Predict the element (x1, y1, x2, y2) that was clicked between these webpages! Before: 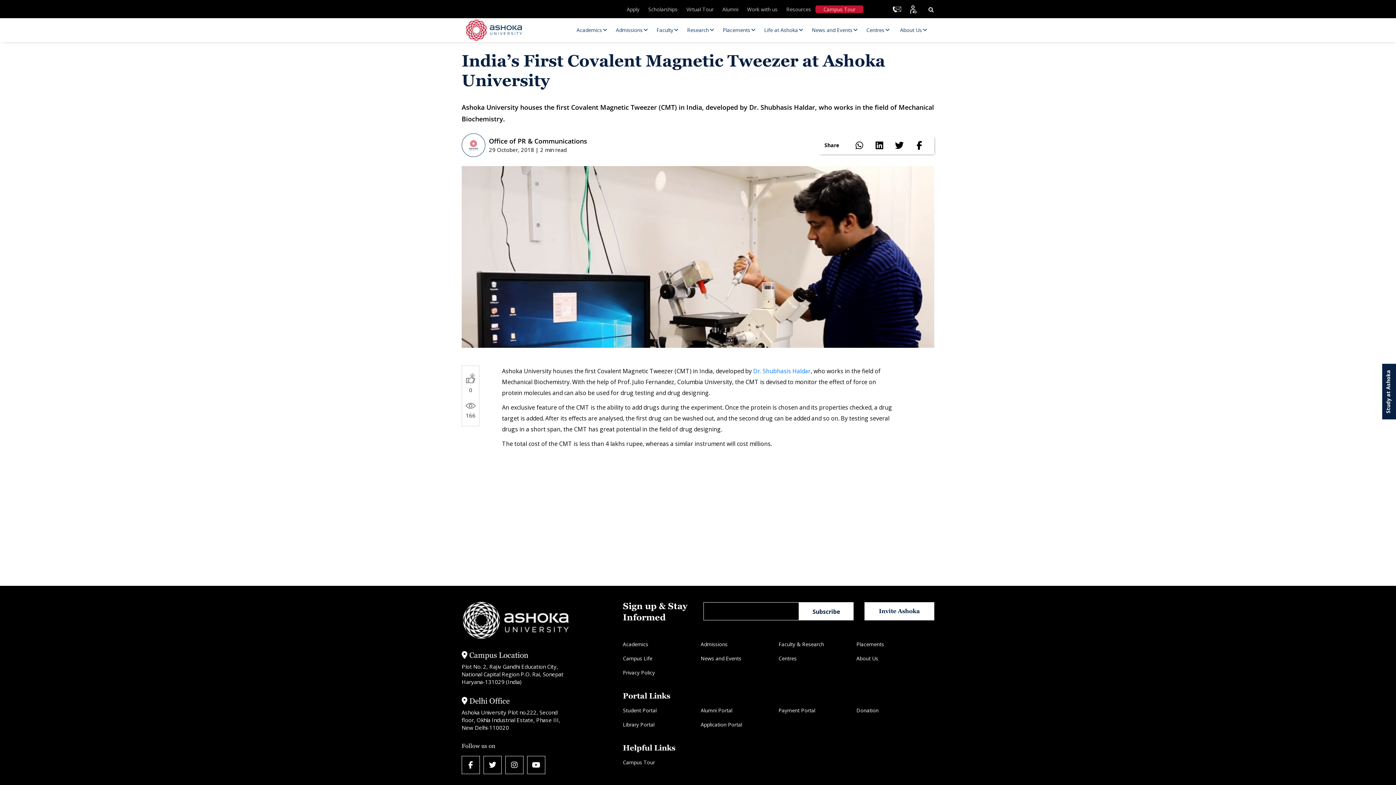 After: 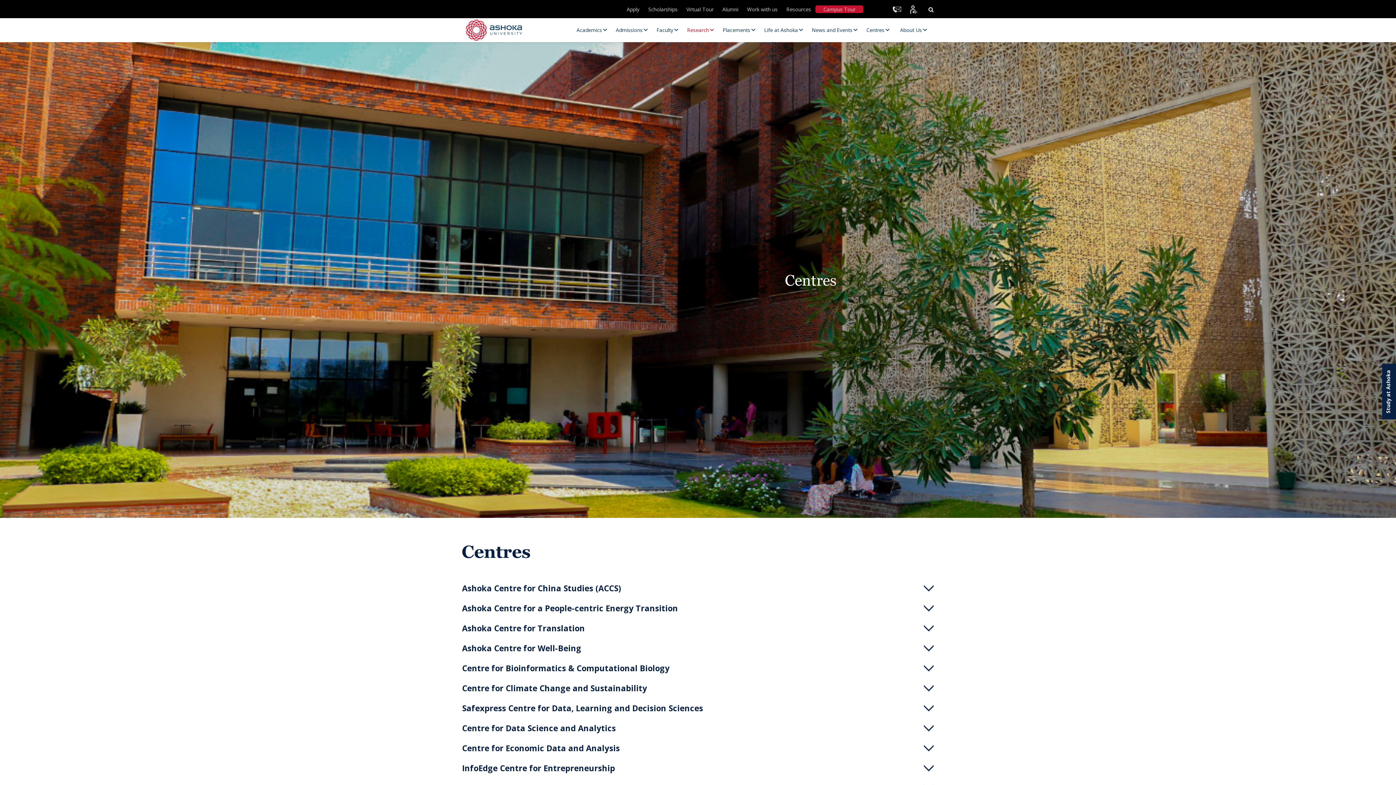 Action: label: Centres bbox: (778, 654, 856, 668)